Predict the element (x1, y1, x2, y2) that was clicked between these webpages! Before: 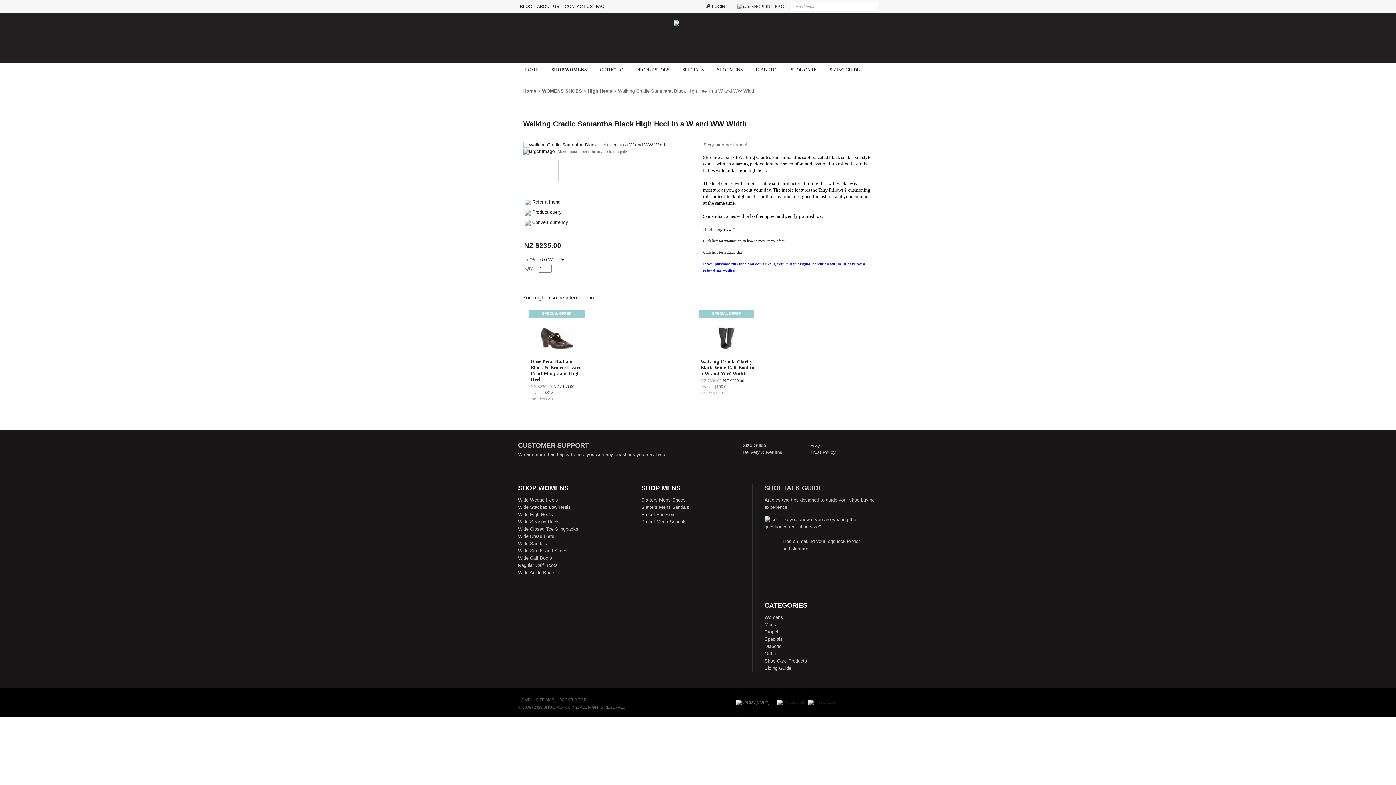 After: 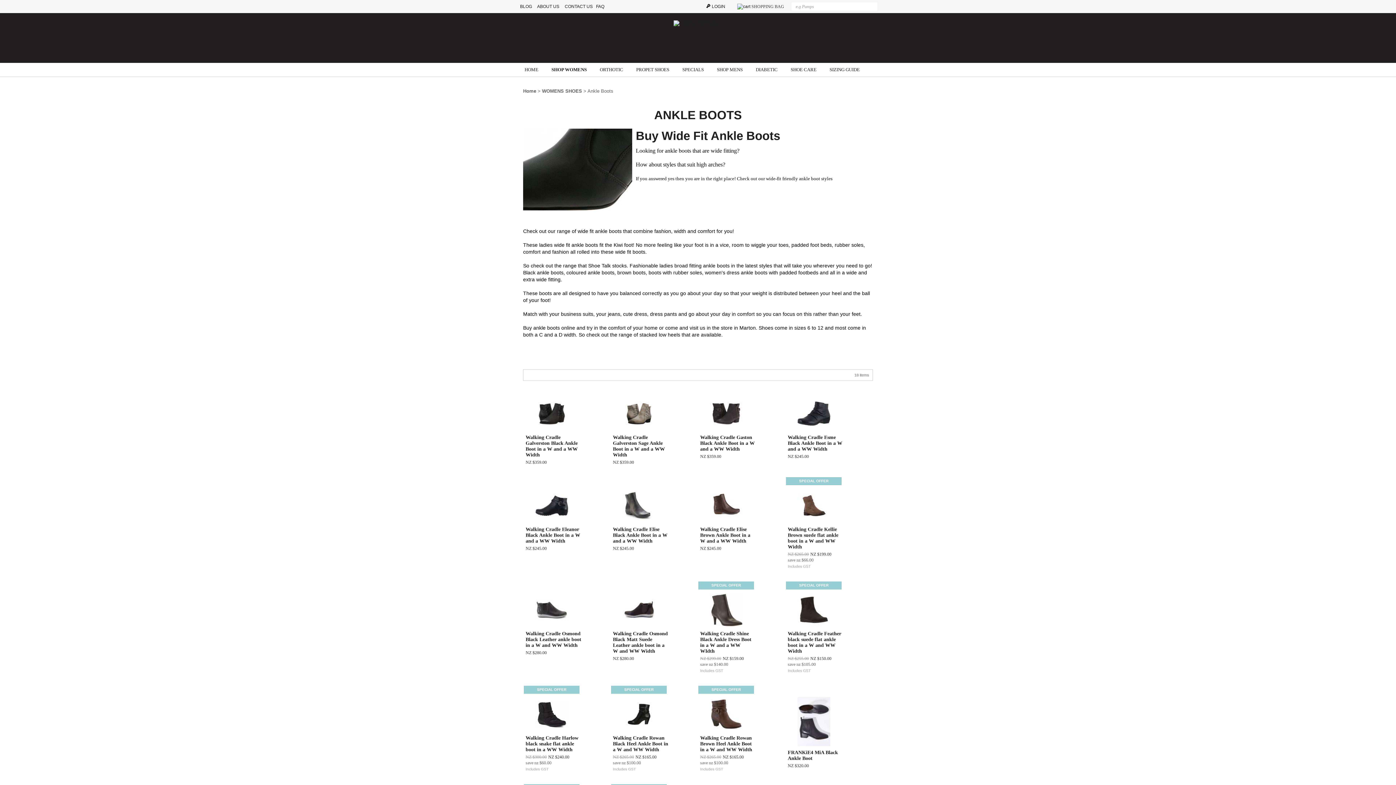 Action: bbox: (518, 570, 555, 575) label: Wide Ankle Boots